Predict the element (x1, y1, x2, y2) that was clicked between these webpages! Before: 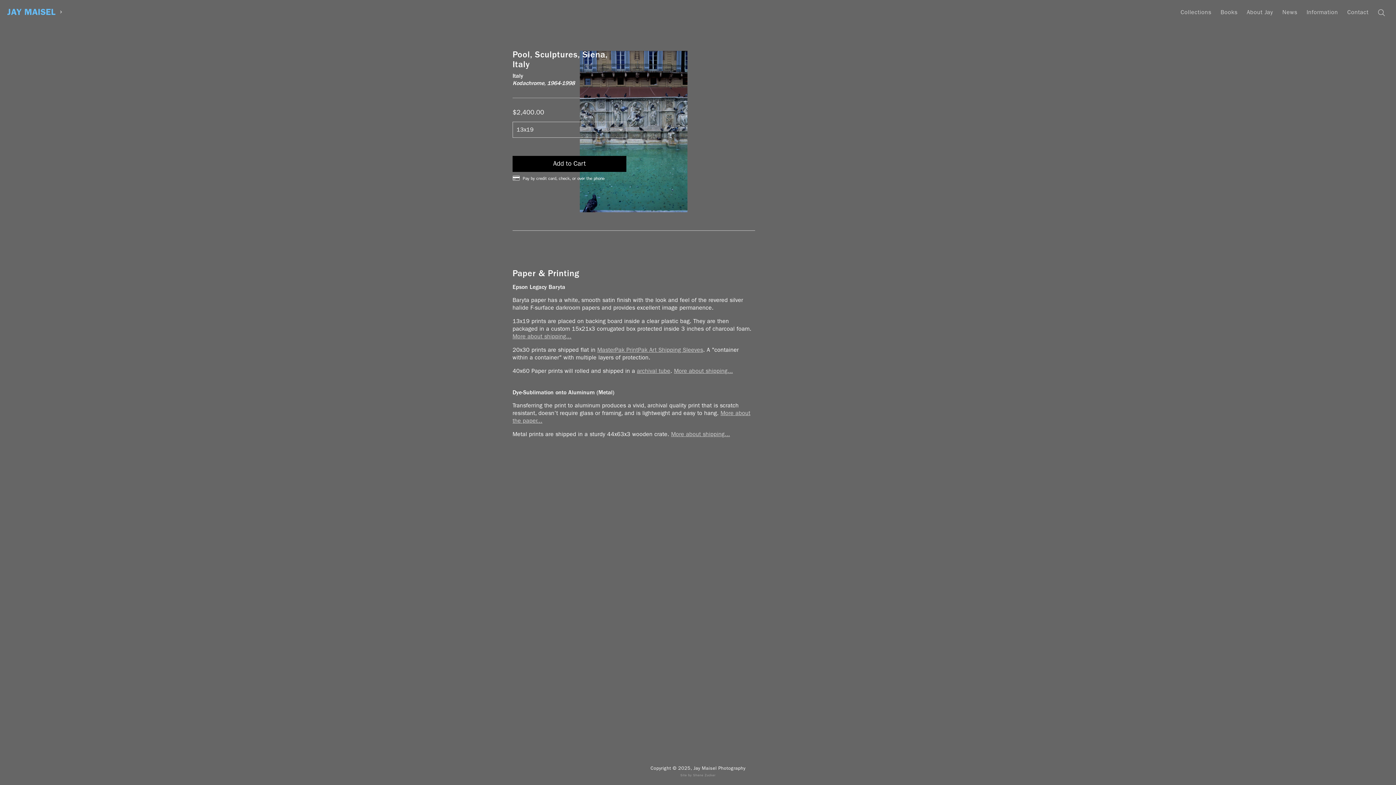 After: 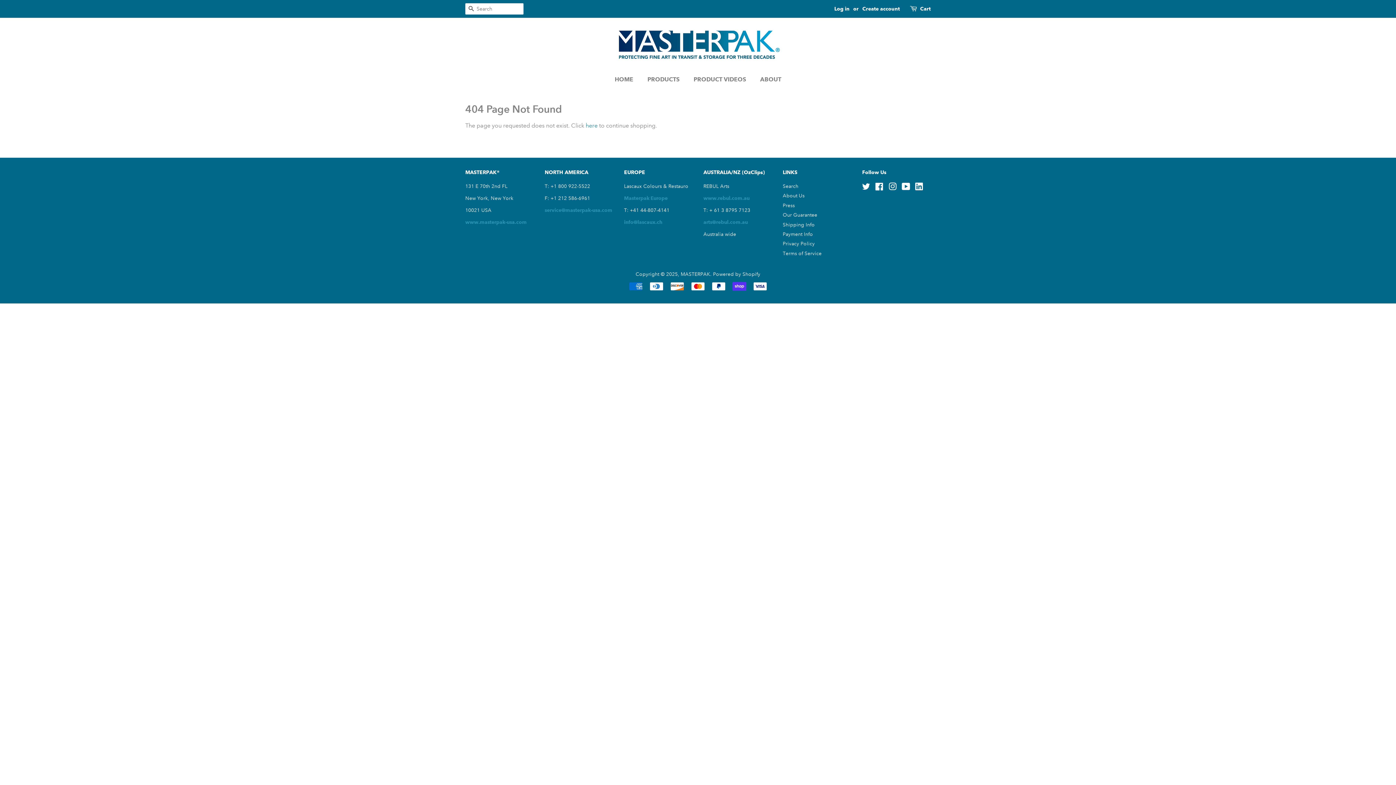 Action: label: MasterPak PrintPak Art Shipping Sleeves bbox: (597, 346, 703, 353)